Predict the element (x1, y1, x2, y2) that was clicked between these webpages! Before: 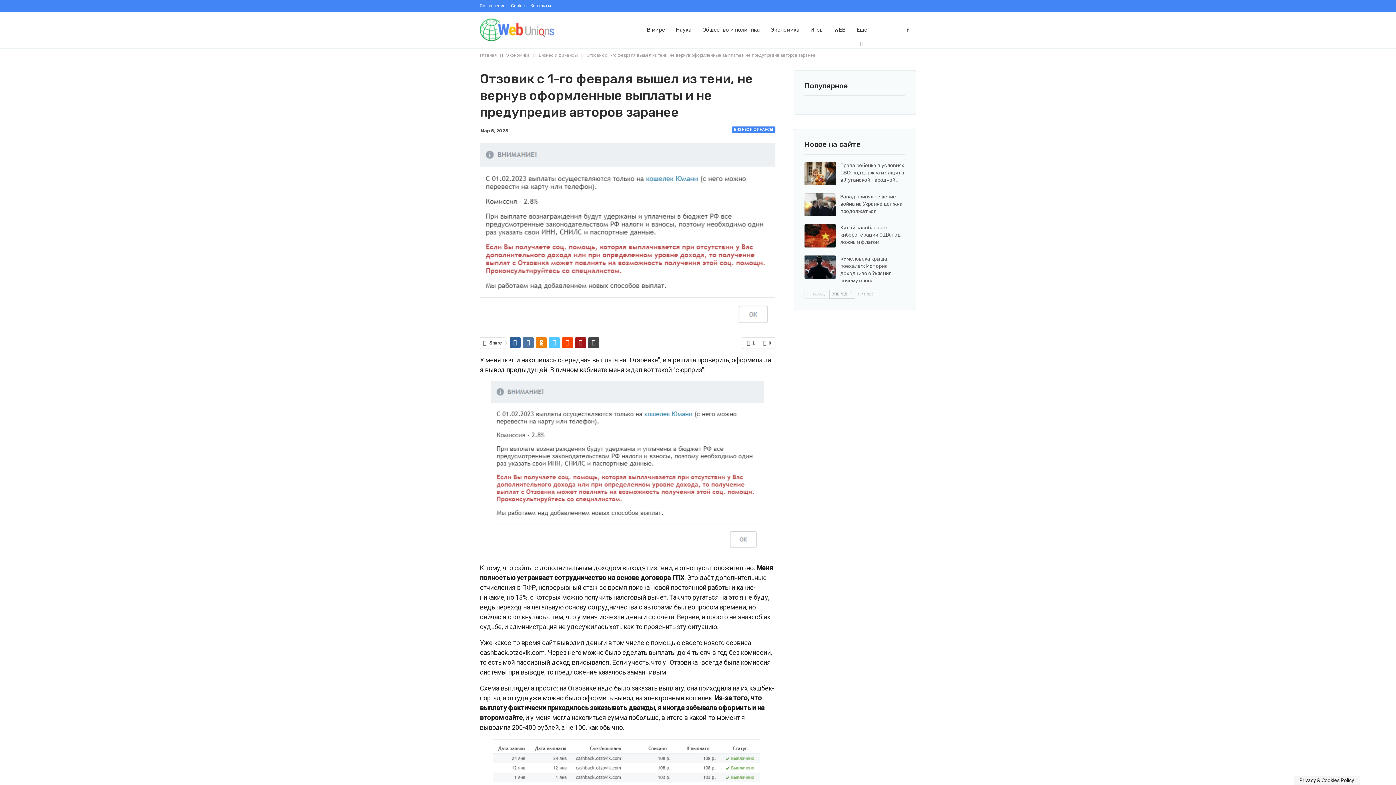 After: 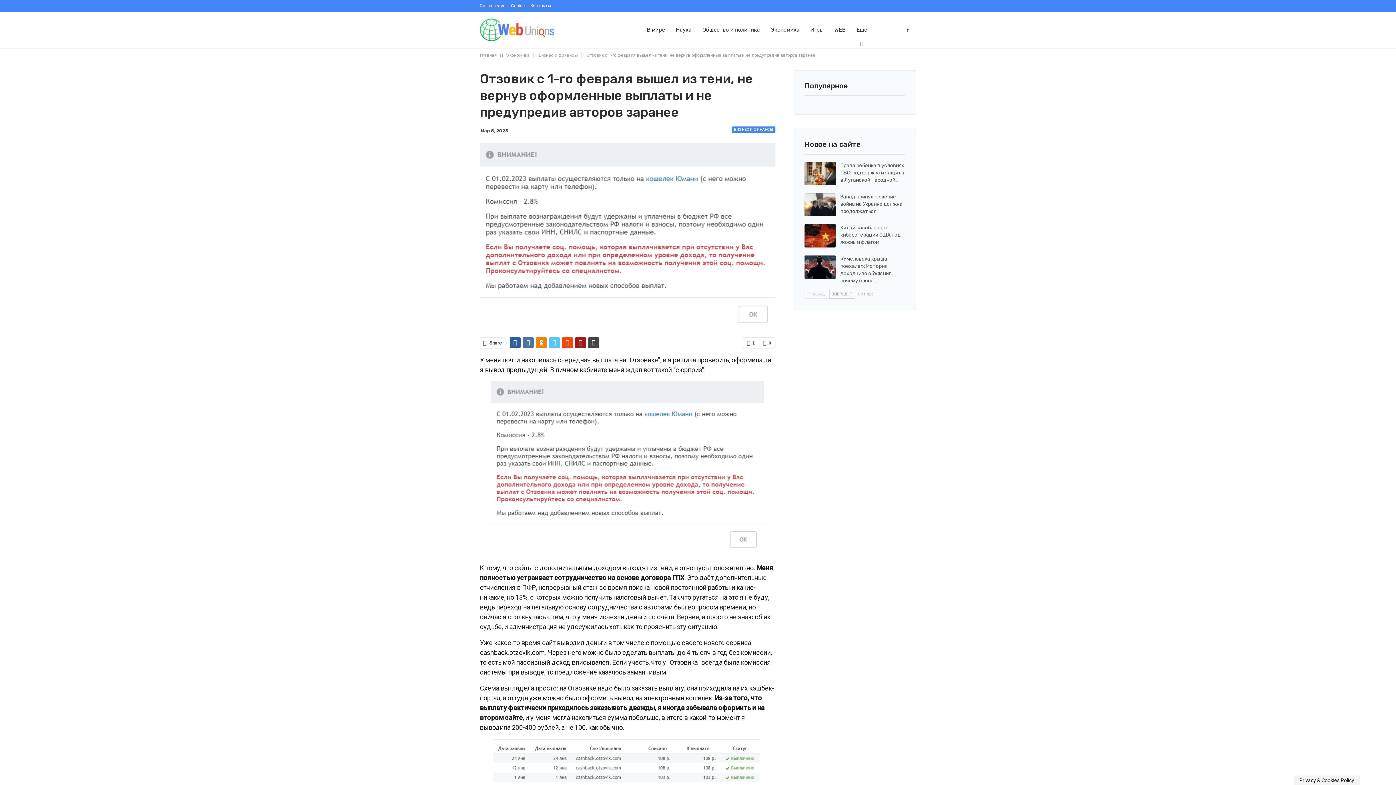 Action: label:  НАЗАД bbox: (804, 290, 828, 298)